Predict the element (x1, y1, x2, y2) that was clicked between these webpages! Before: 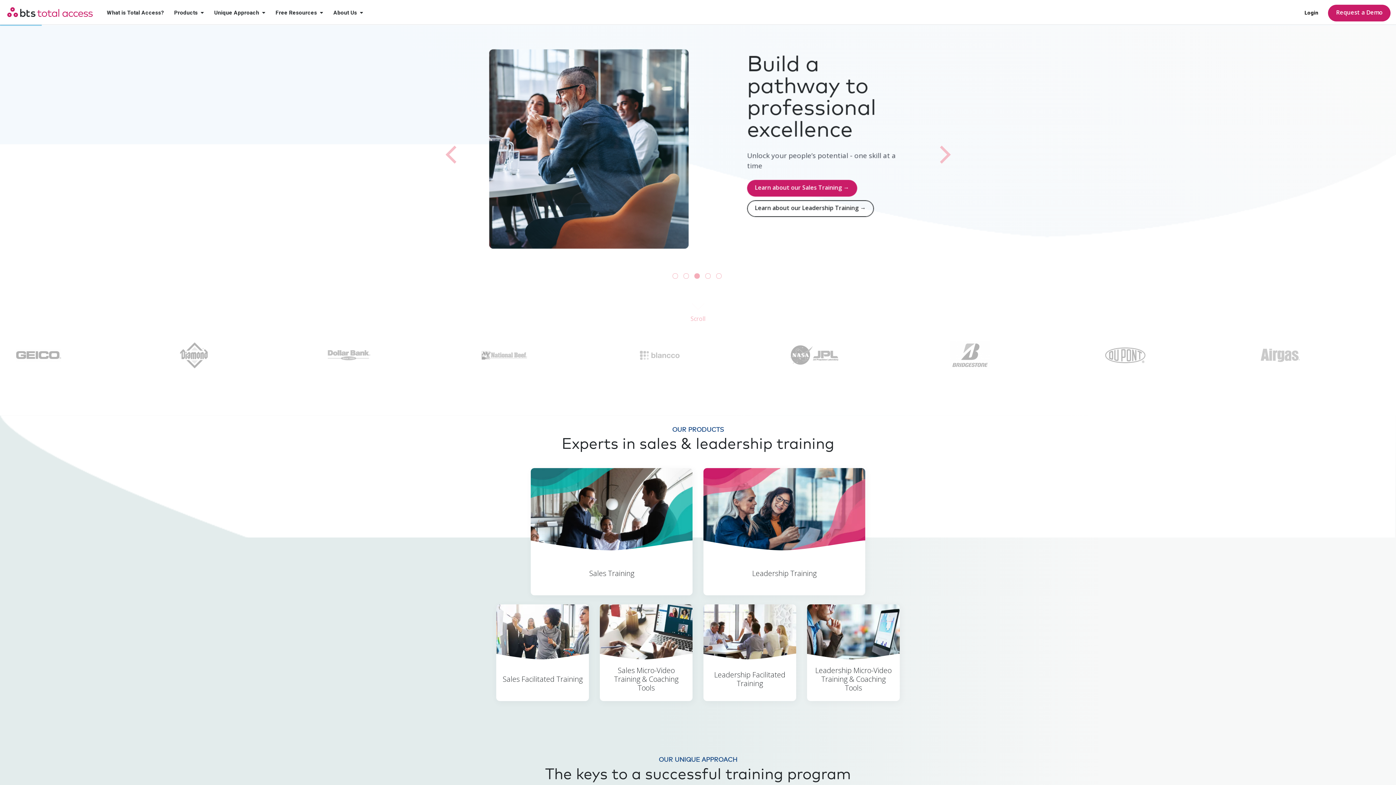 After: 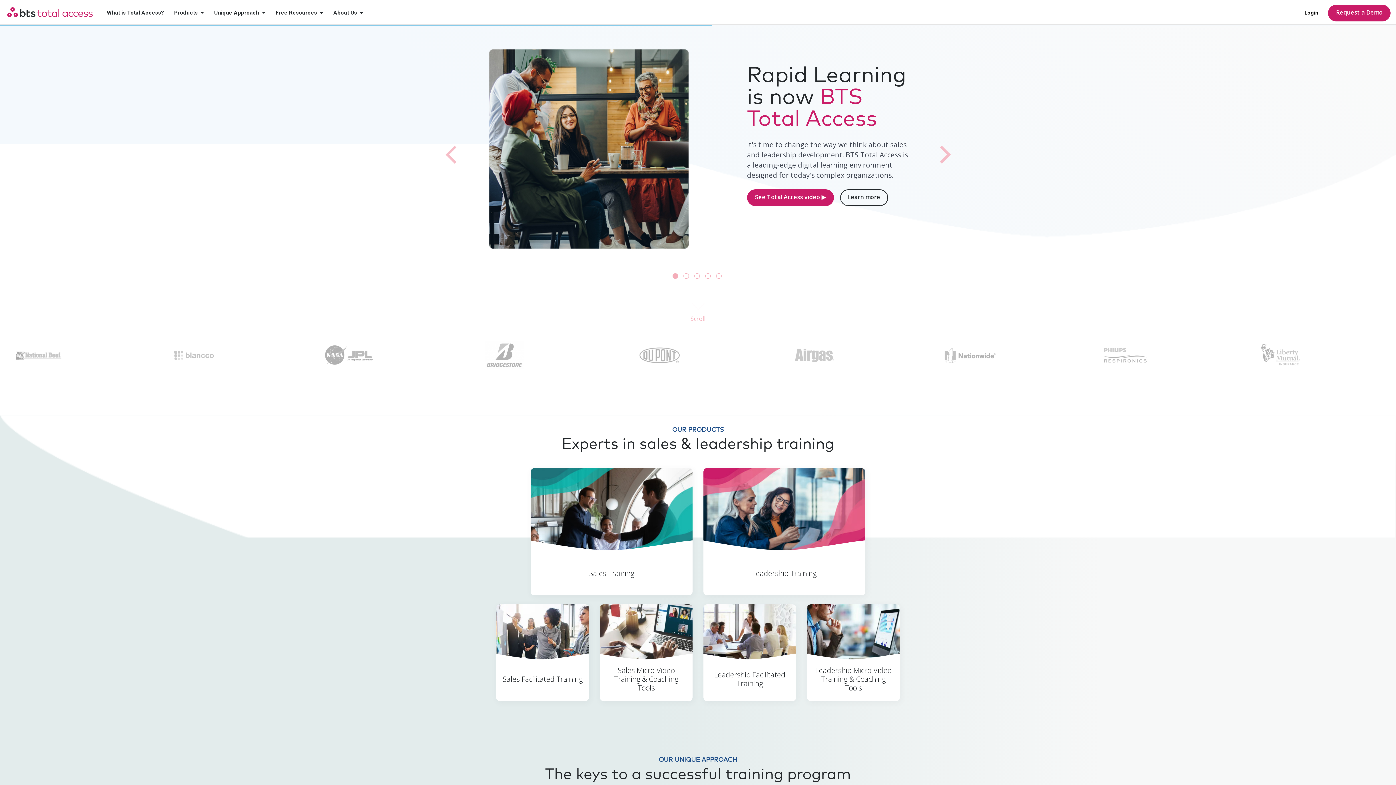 Action: bbox: (672, 273, 678, 278) label: 1 of 5